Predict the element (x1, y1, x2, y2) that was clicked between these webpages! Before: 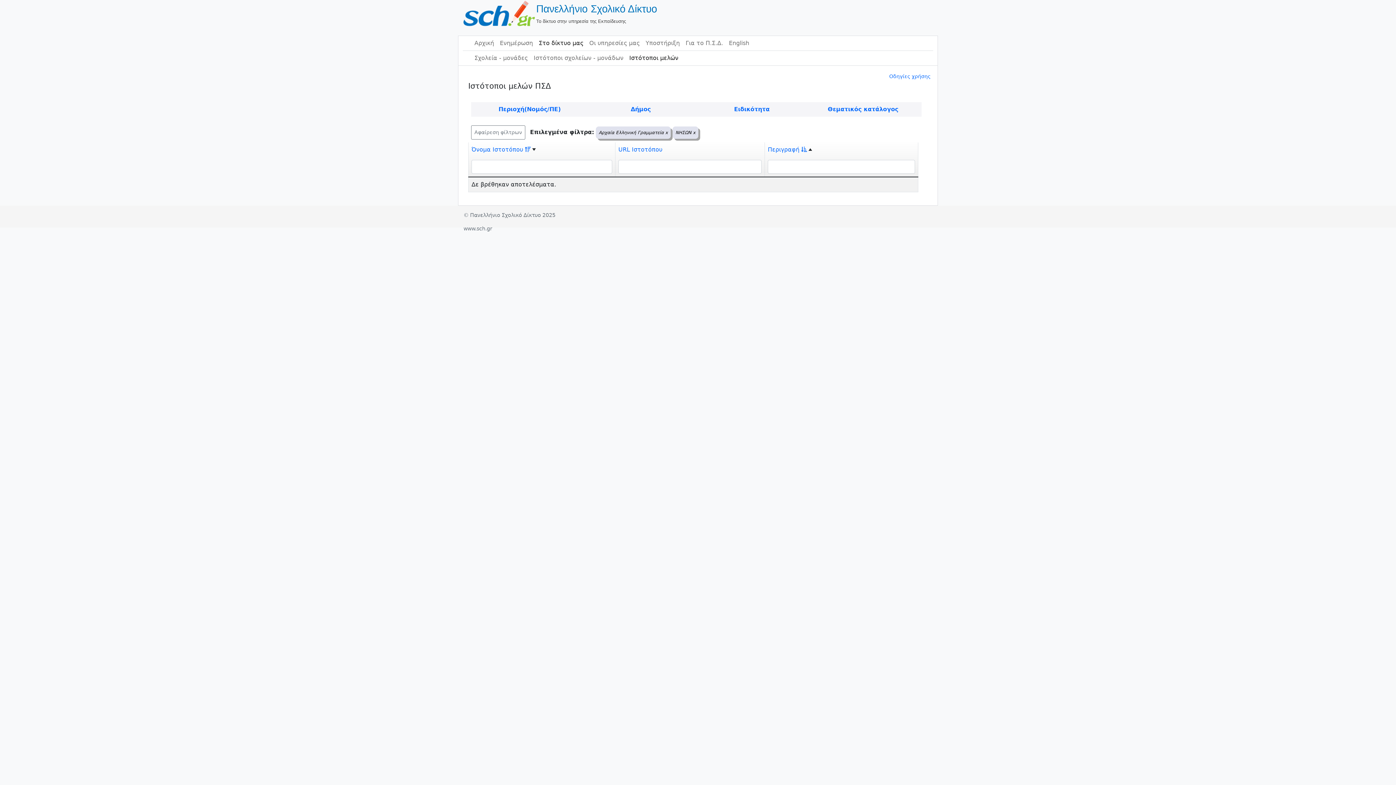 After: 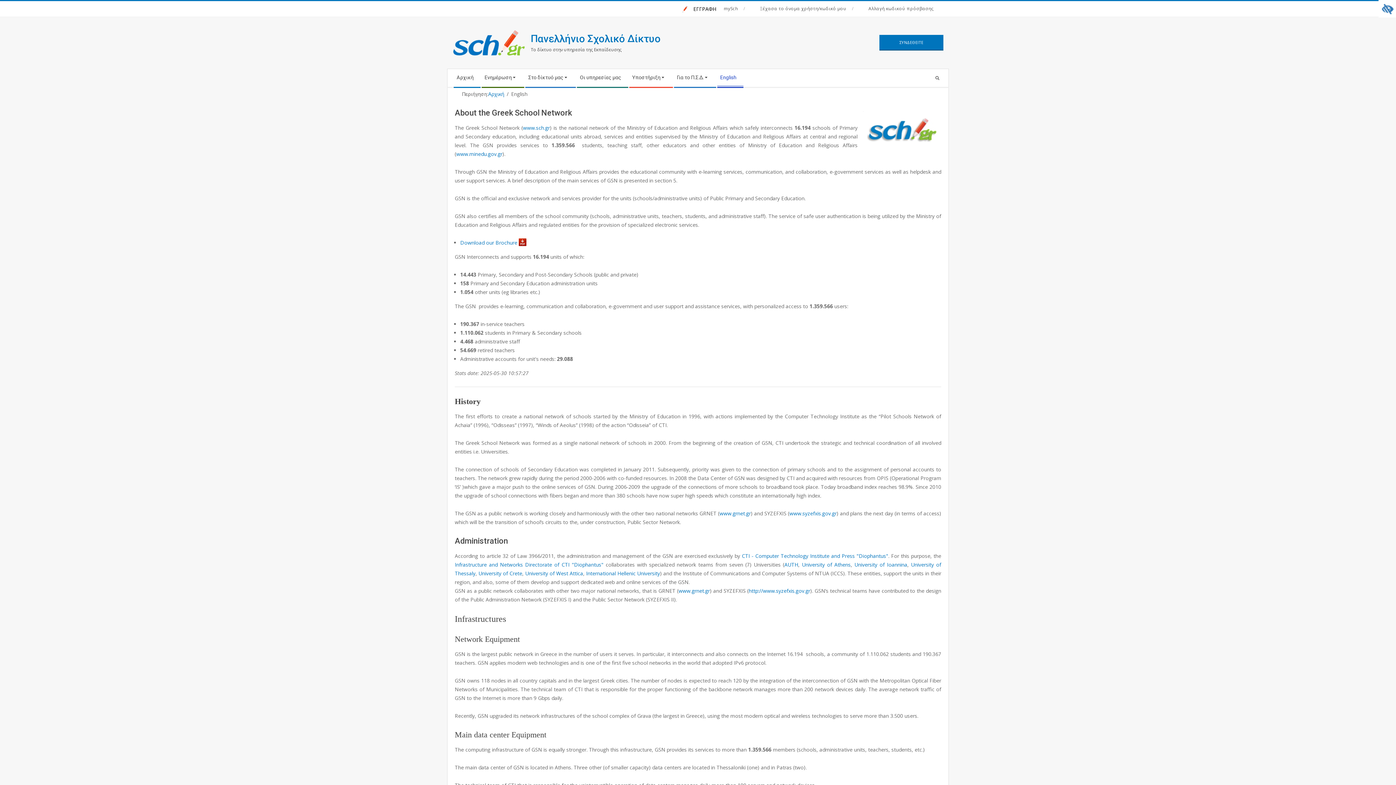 Action: bbox: (726, 36, 752, 50) label: English